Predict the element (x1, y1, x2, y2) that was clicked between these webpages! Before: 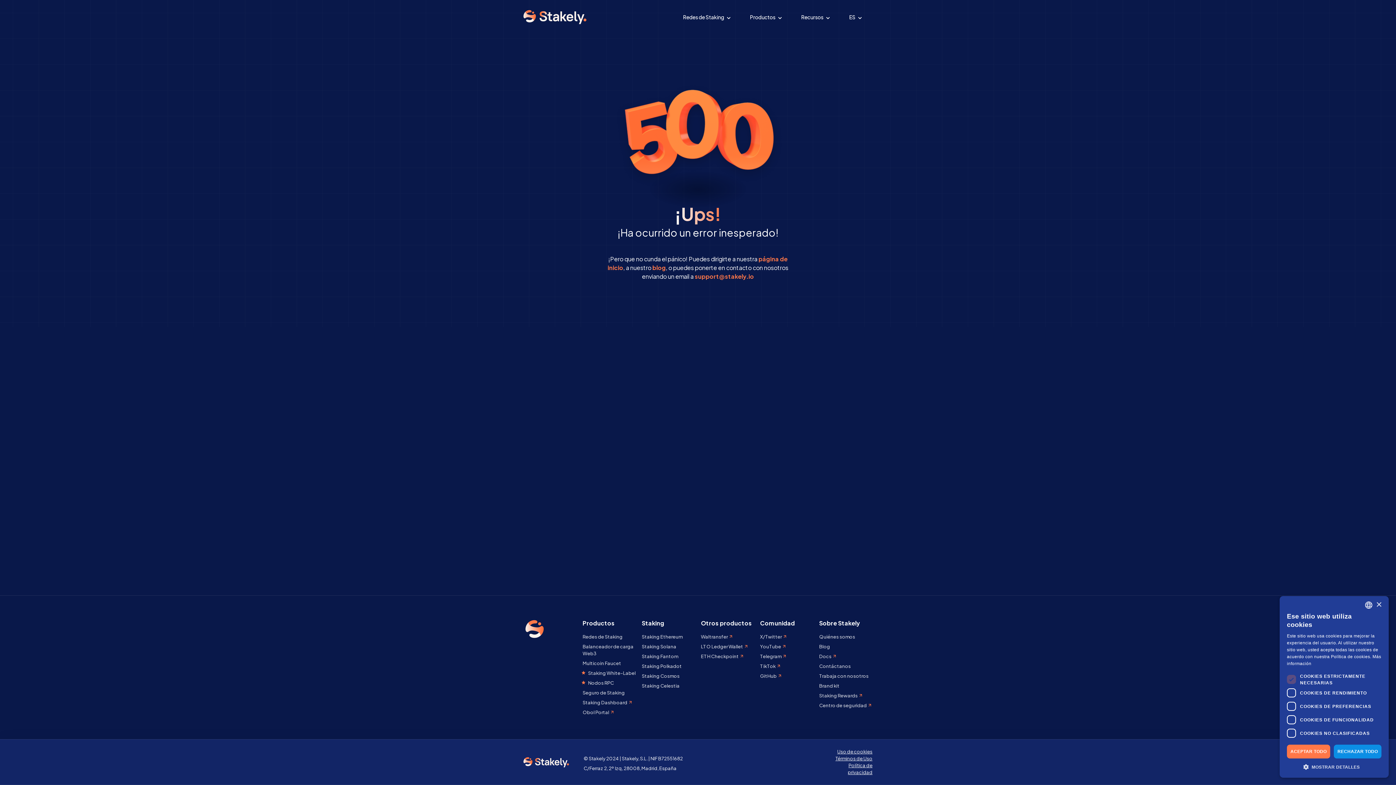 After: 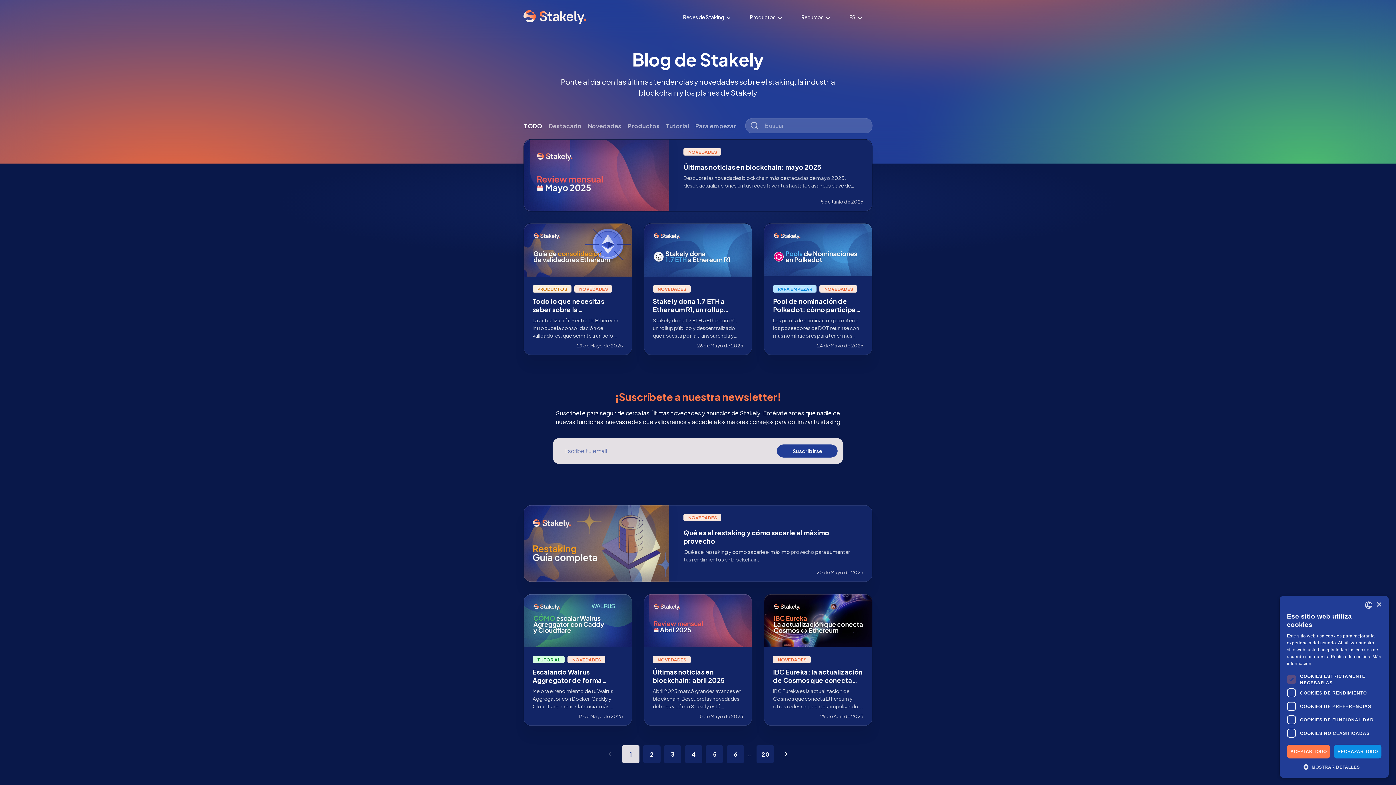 Action: label: Blog bbox: (819, 644, 830, 649)